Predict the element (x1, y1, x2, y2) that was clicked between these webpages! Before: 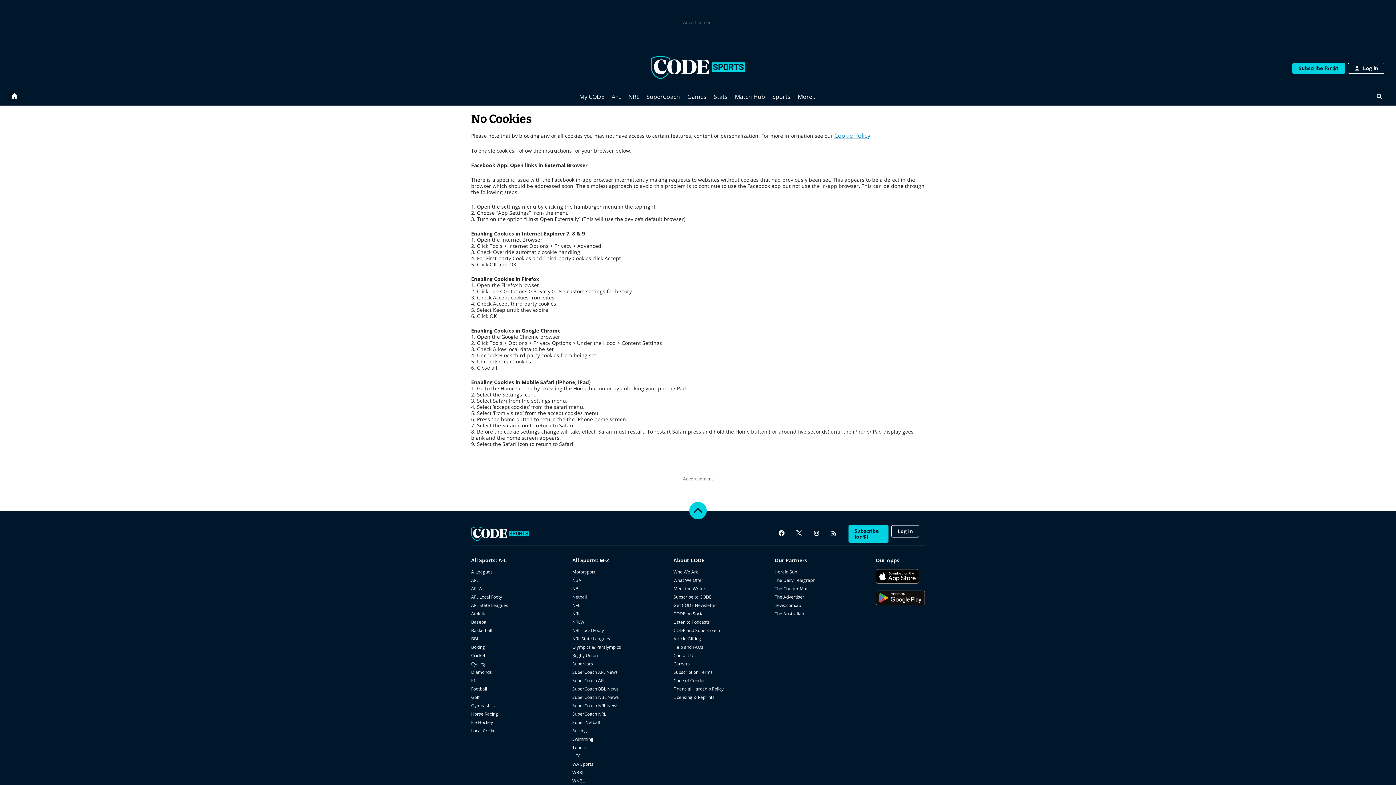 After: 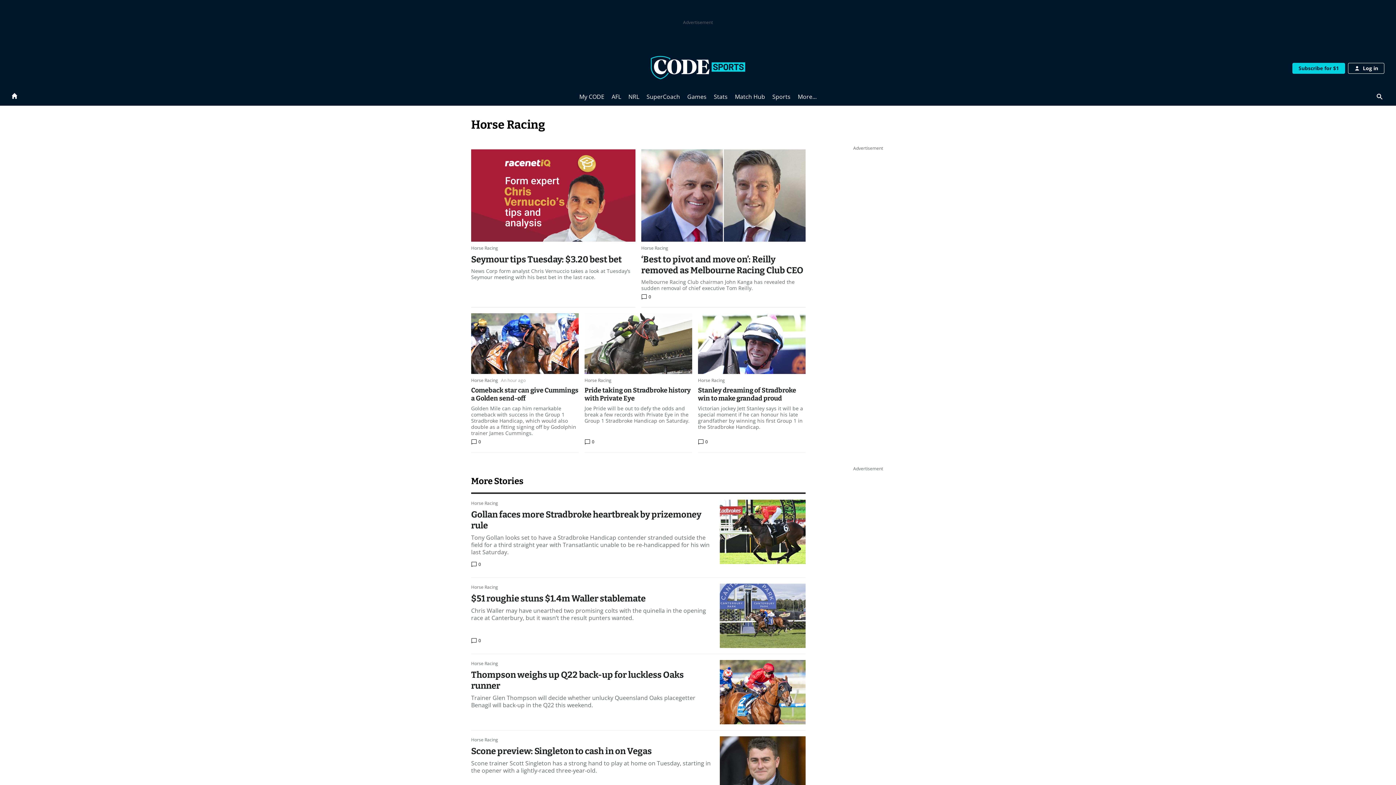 Action: label: Horse Racing bbox: (471, 711, 498, 717)